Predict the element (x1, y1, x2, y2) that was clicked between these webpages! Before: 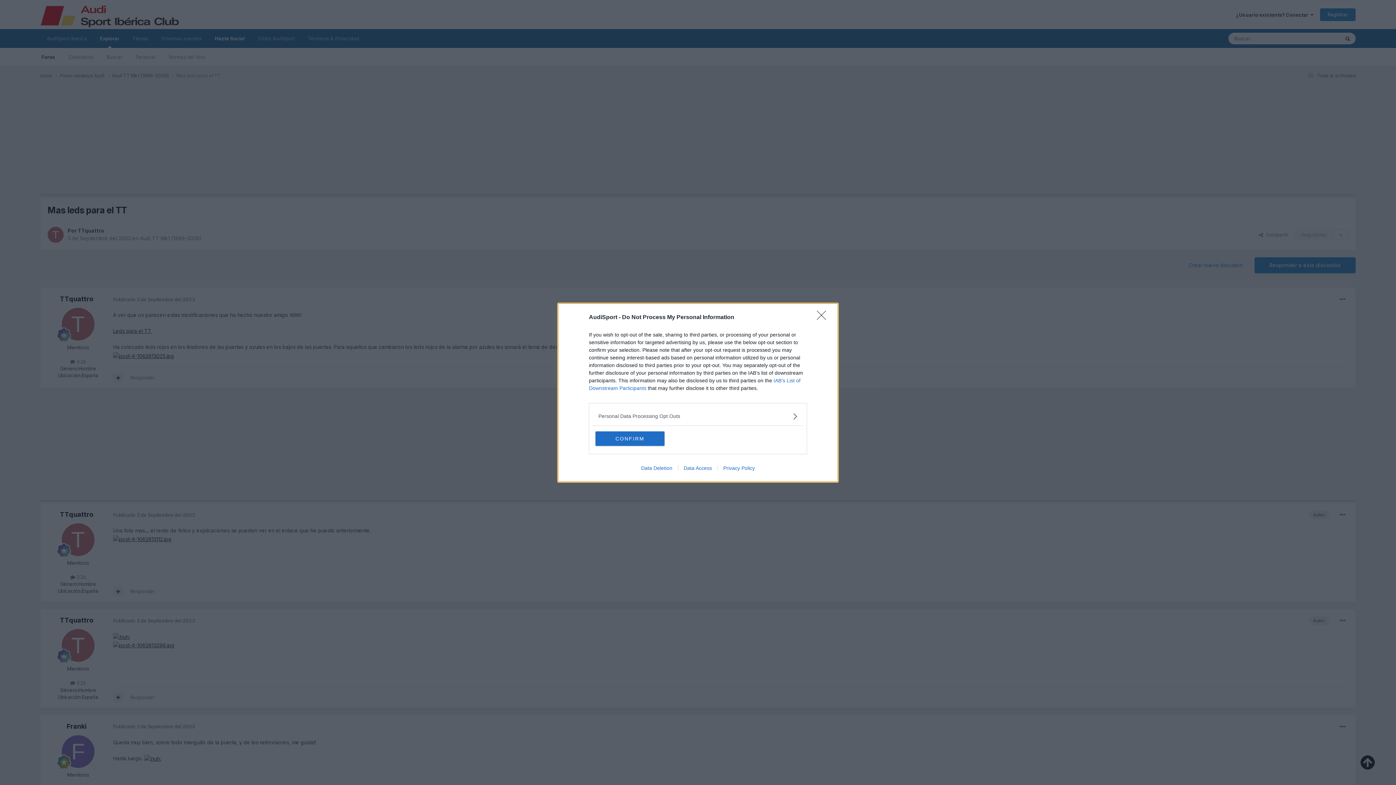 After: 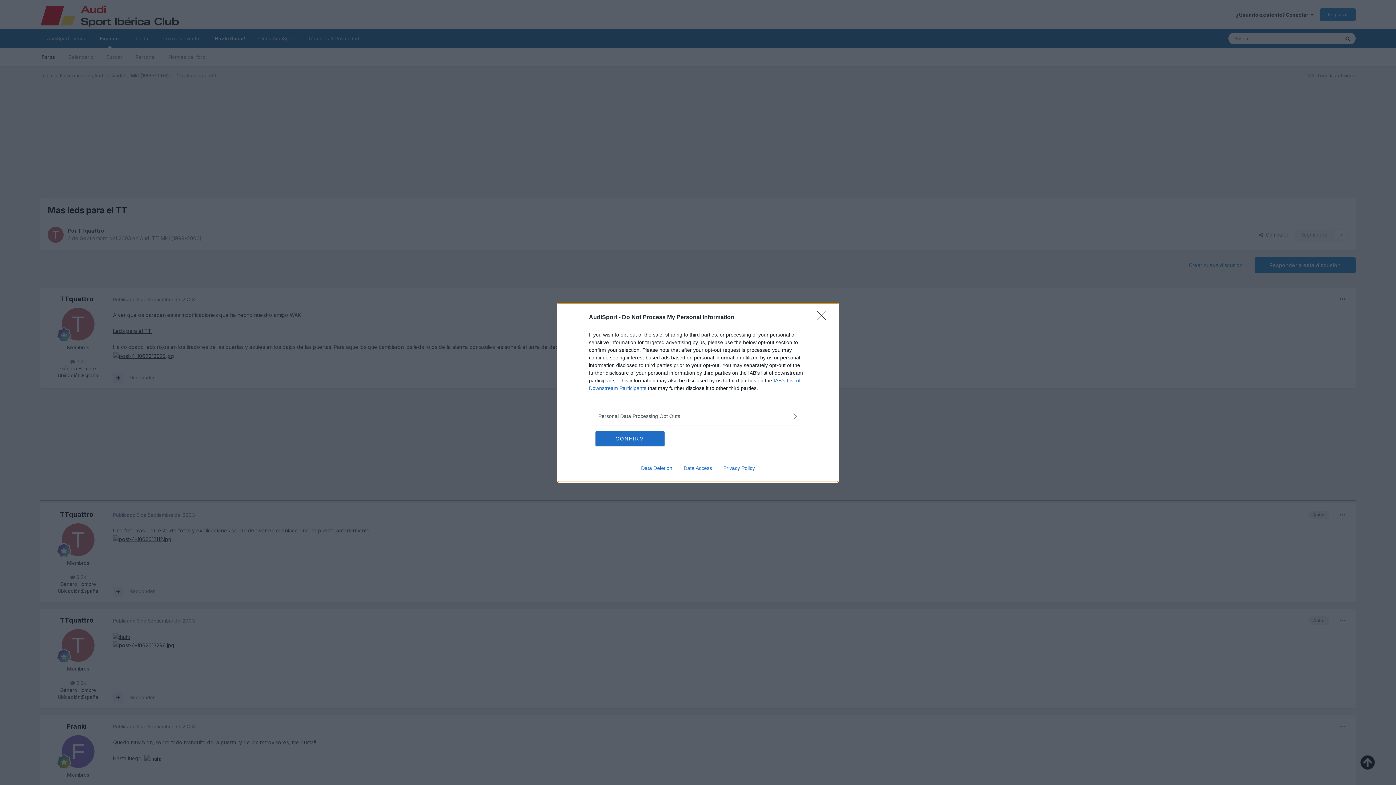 Action: label: Data Access bbox: (678, 465, 717, 471)